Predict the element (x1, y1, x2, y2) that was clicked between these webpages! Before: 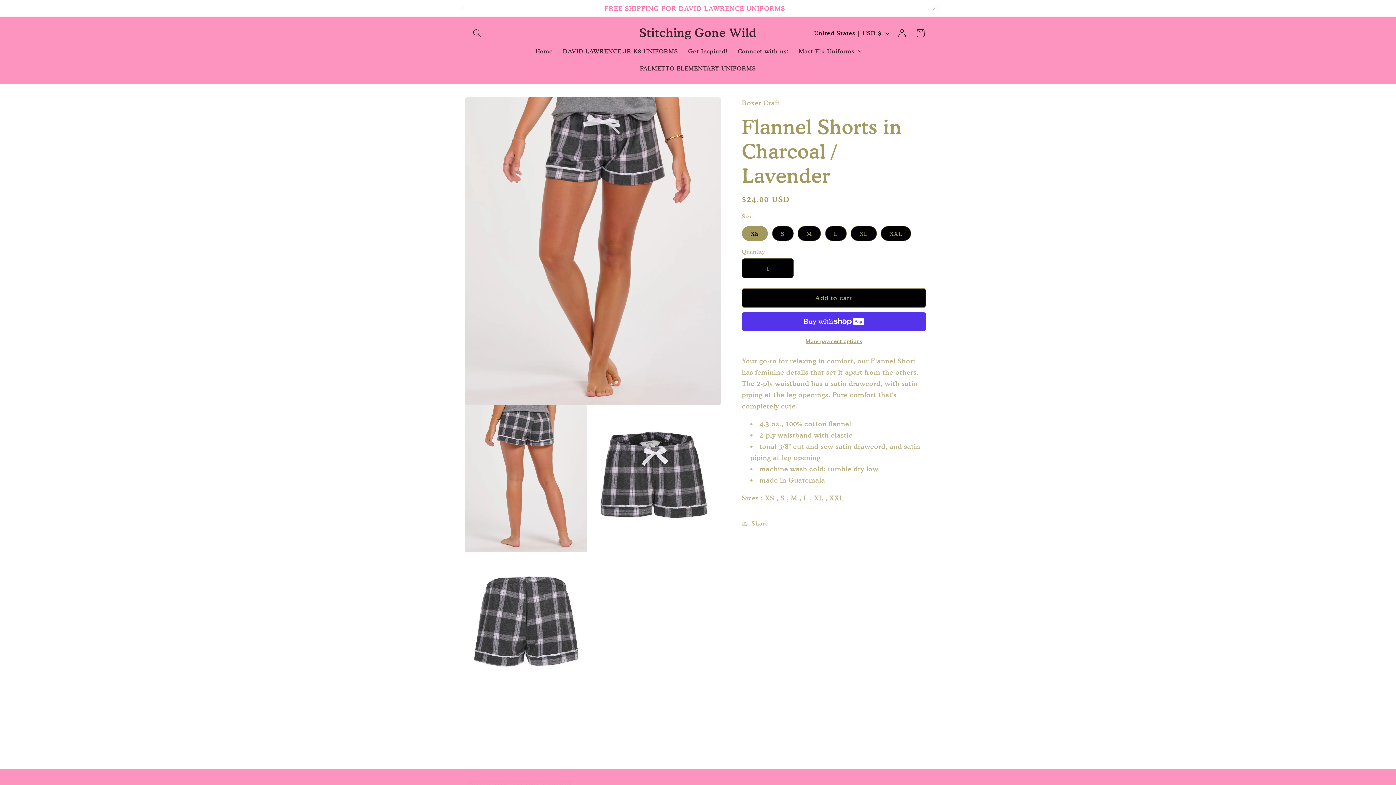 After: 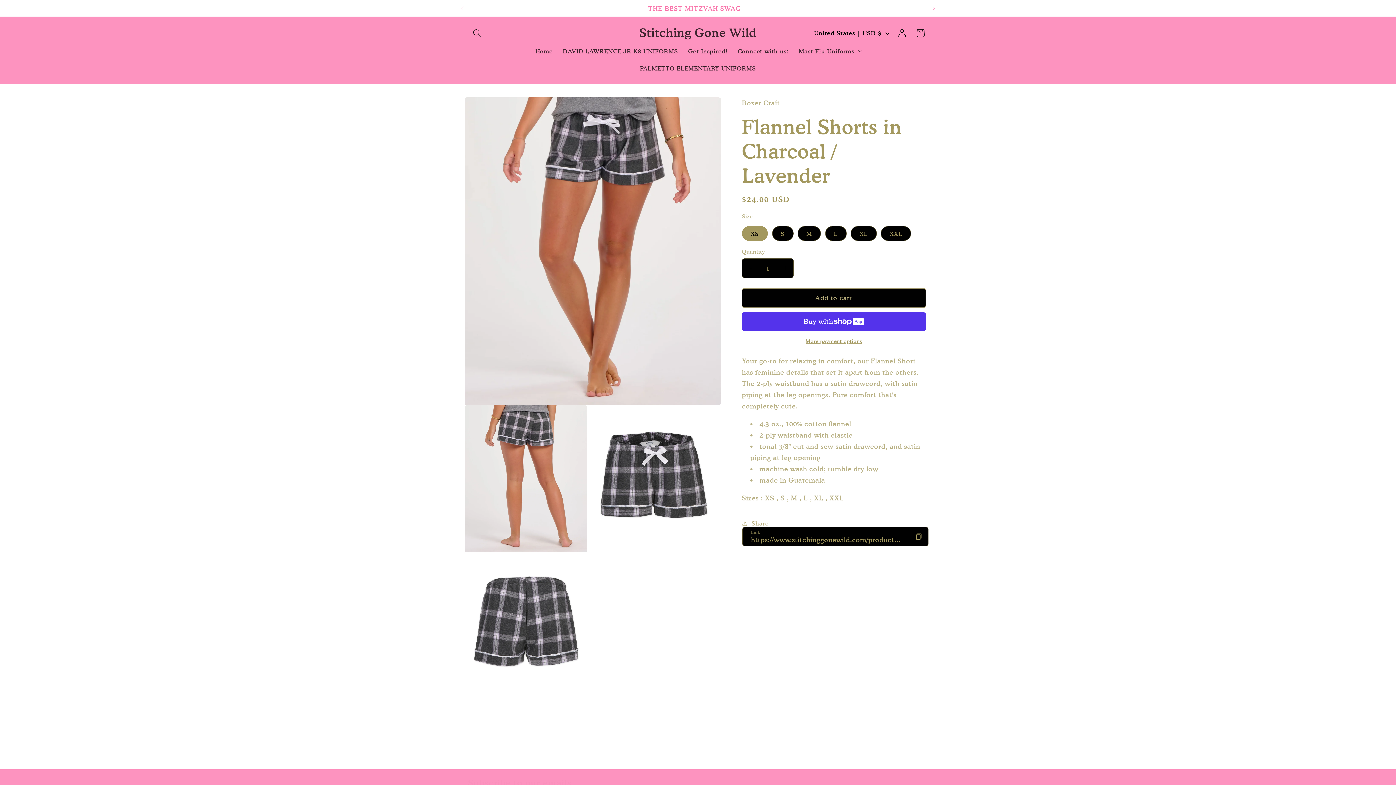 Action: bbox: (742, 514, 768, 532) label: Share